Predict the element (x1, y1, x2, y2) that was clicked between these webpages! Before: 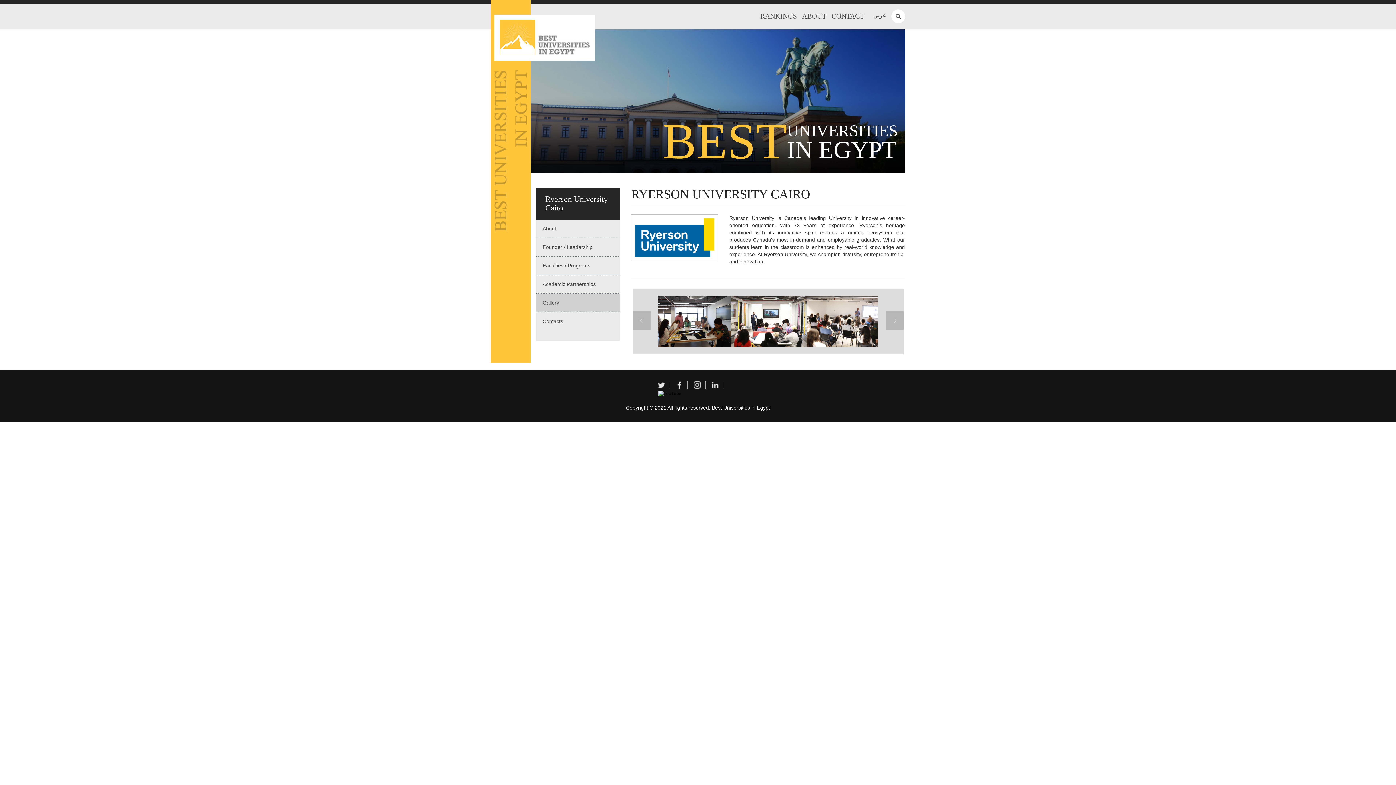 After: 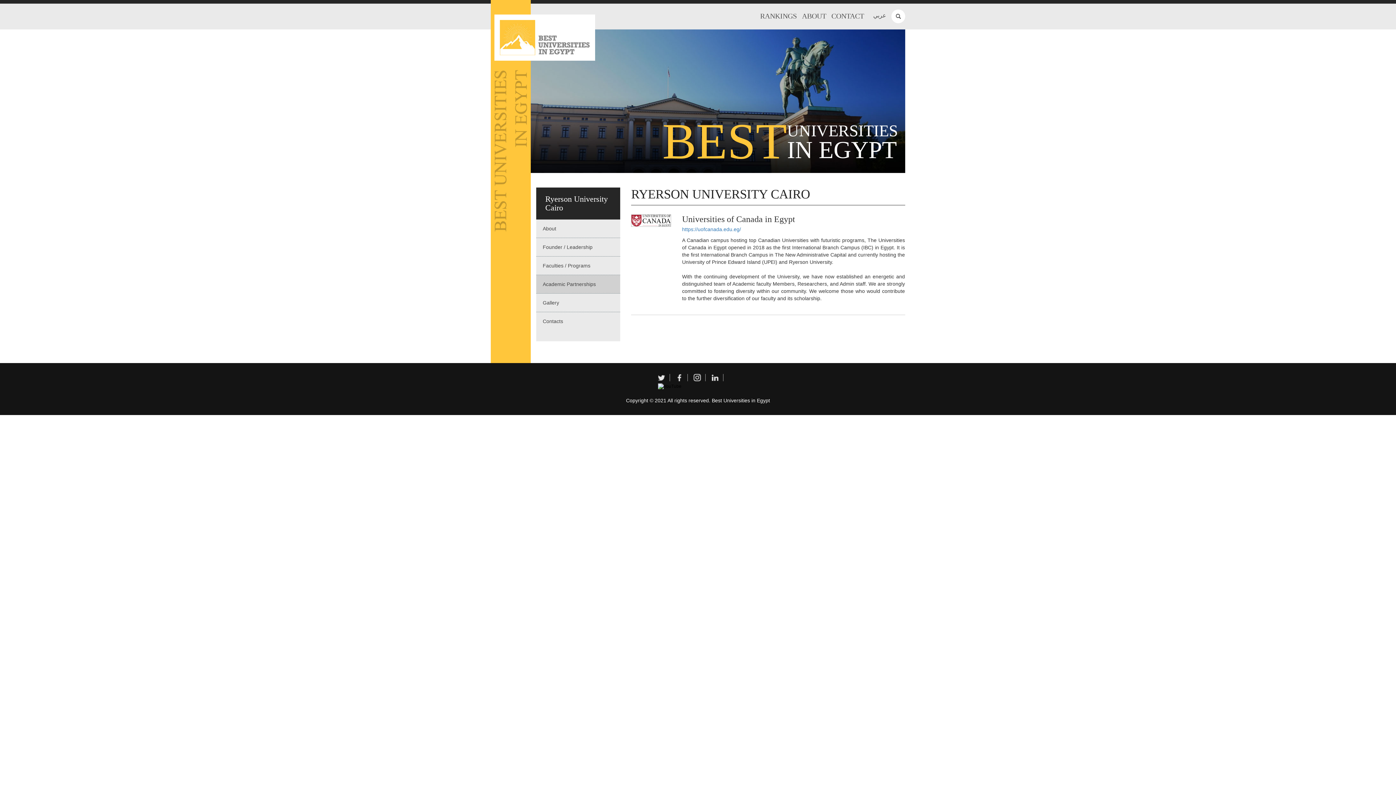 Action: bbox: (536, 275, 620, 293) label: Academic Partnerships